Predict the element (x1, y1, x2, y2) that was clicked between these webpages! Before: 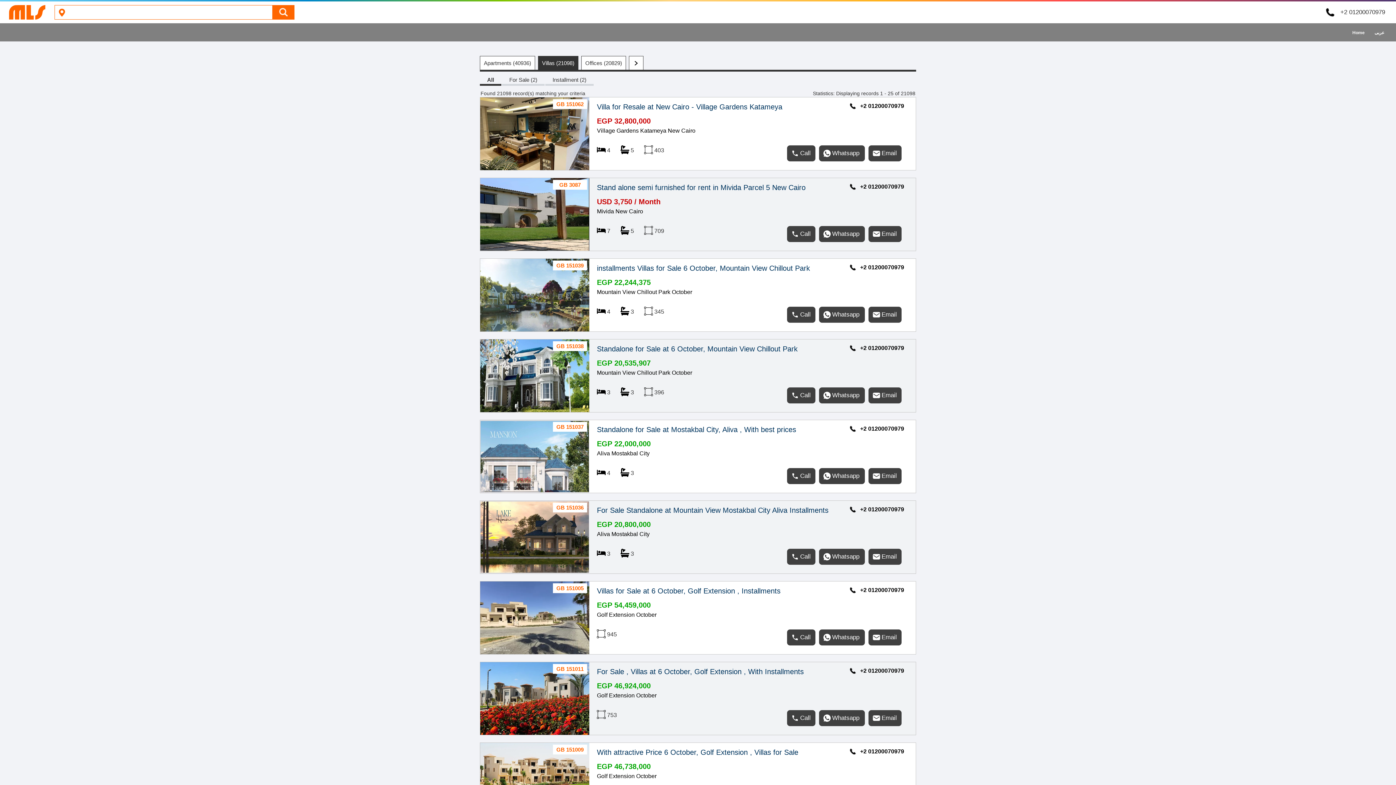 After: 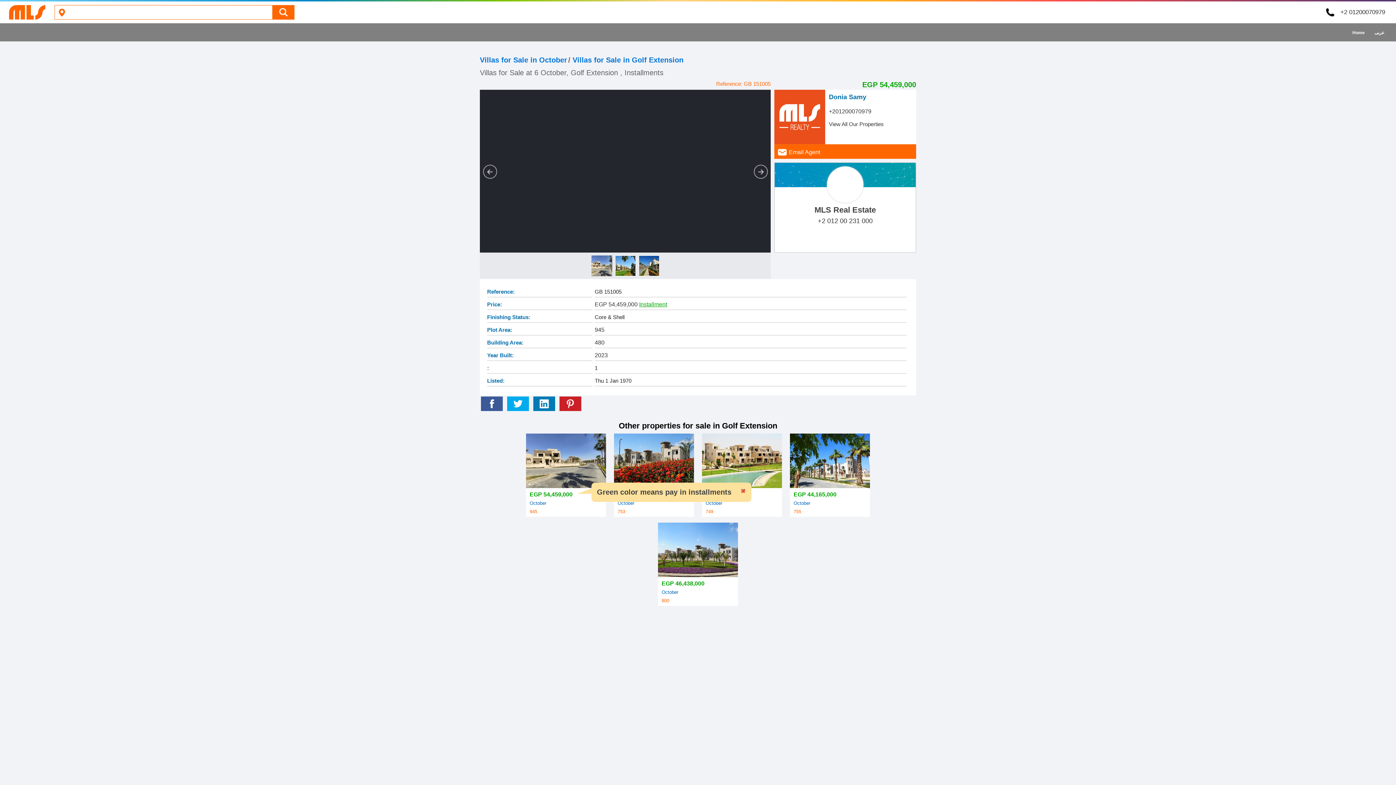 Action: bbox: (597, 587, 780, 595) label: Villas for Sale at 6 October, Golf Extension , Installments